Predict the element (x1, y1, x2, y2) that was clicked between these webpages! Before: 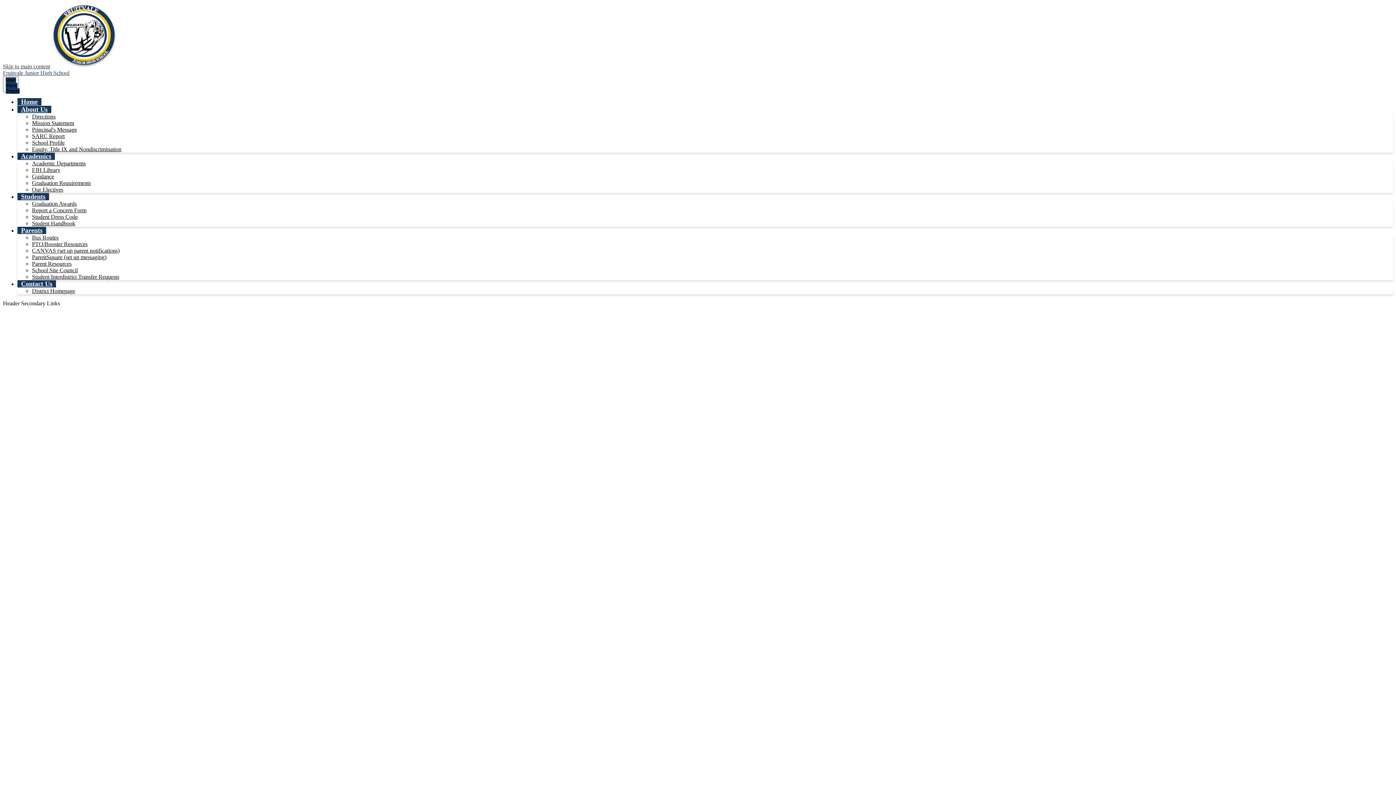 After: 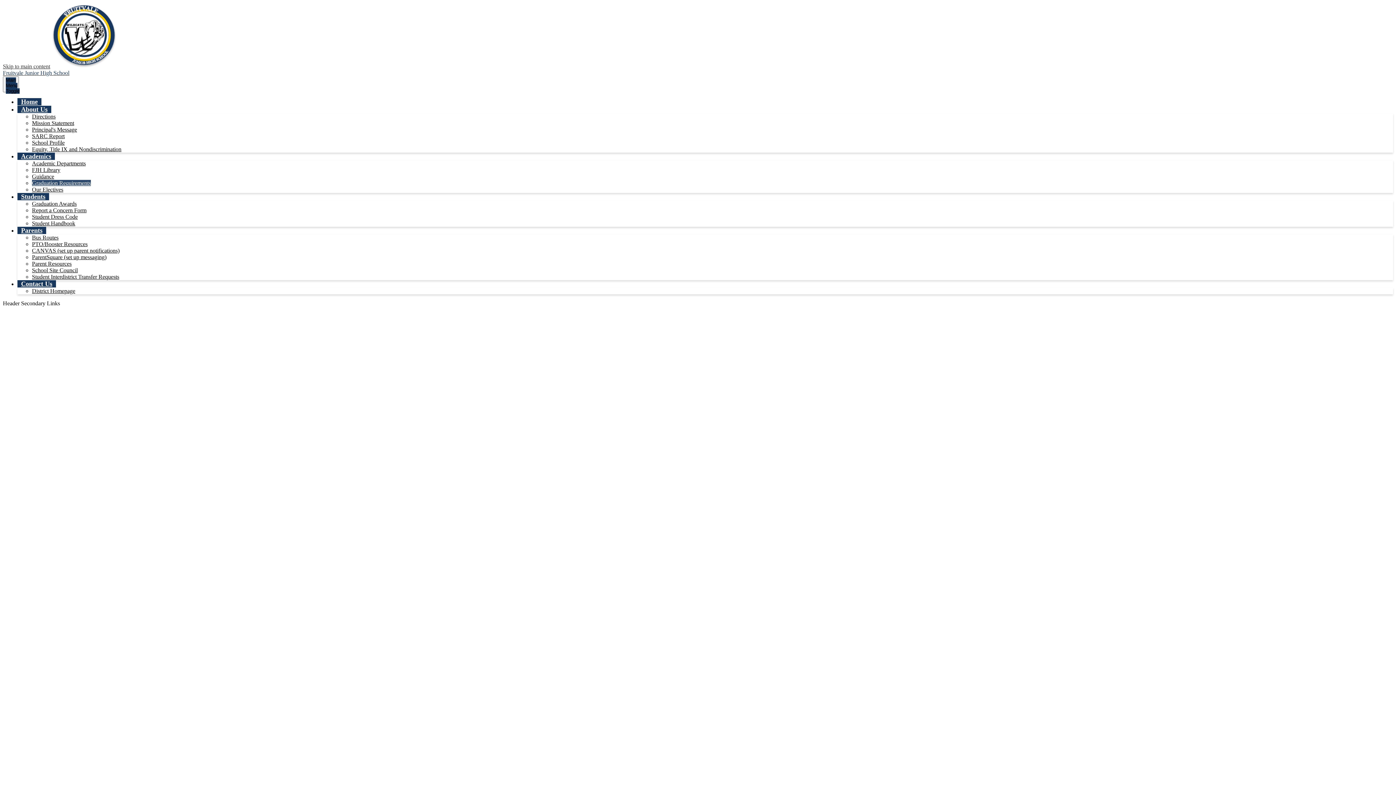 Action: label: Graduation Requirements bbox: (32, 180, 90, 186)